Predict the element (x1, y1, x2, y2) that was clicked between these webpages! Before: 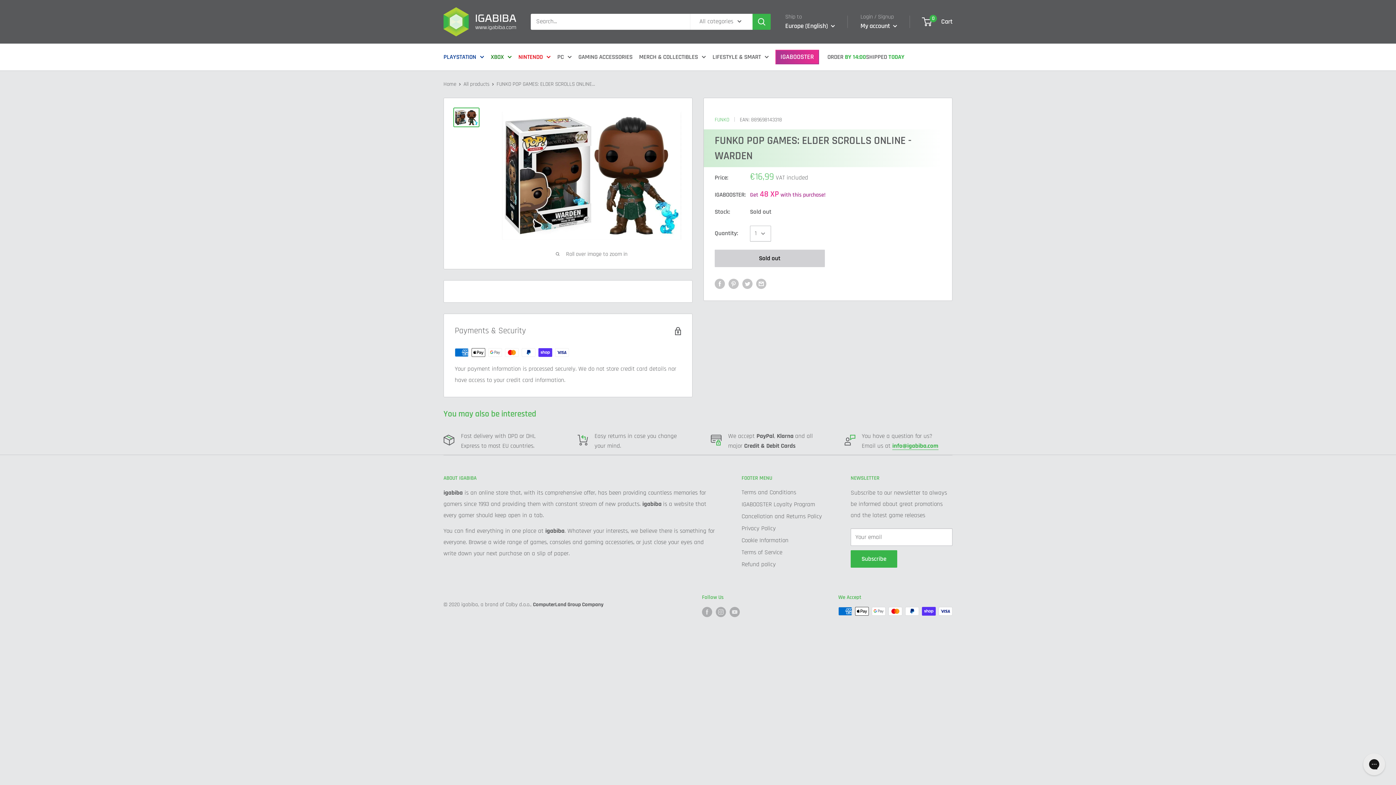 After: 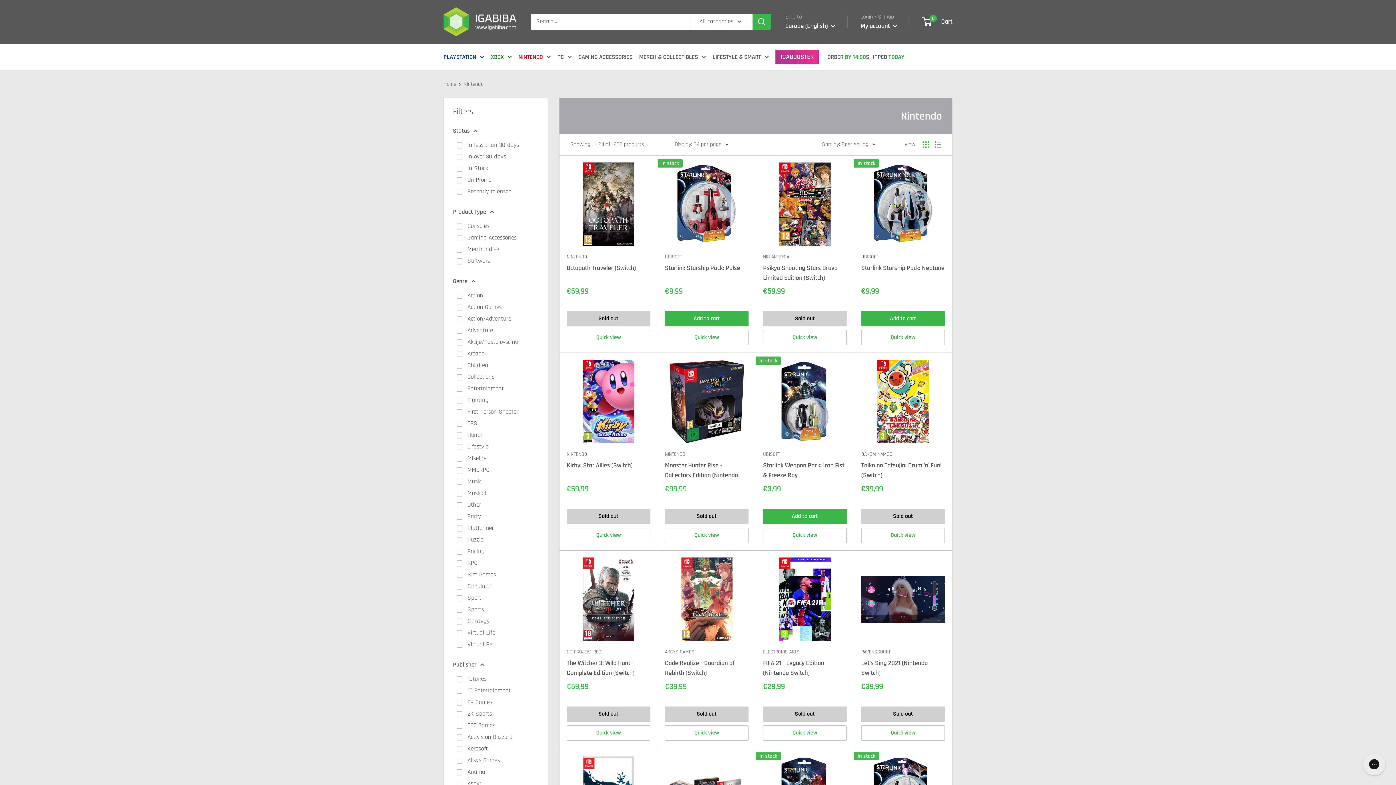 Action: label: NINTENDO bbox: (518, 51, 550, 62)